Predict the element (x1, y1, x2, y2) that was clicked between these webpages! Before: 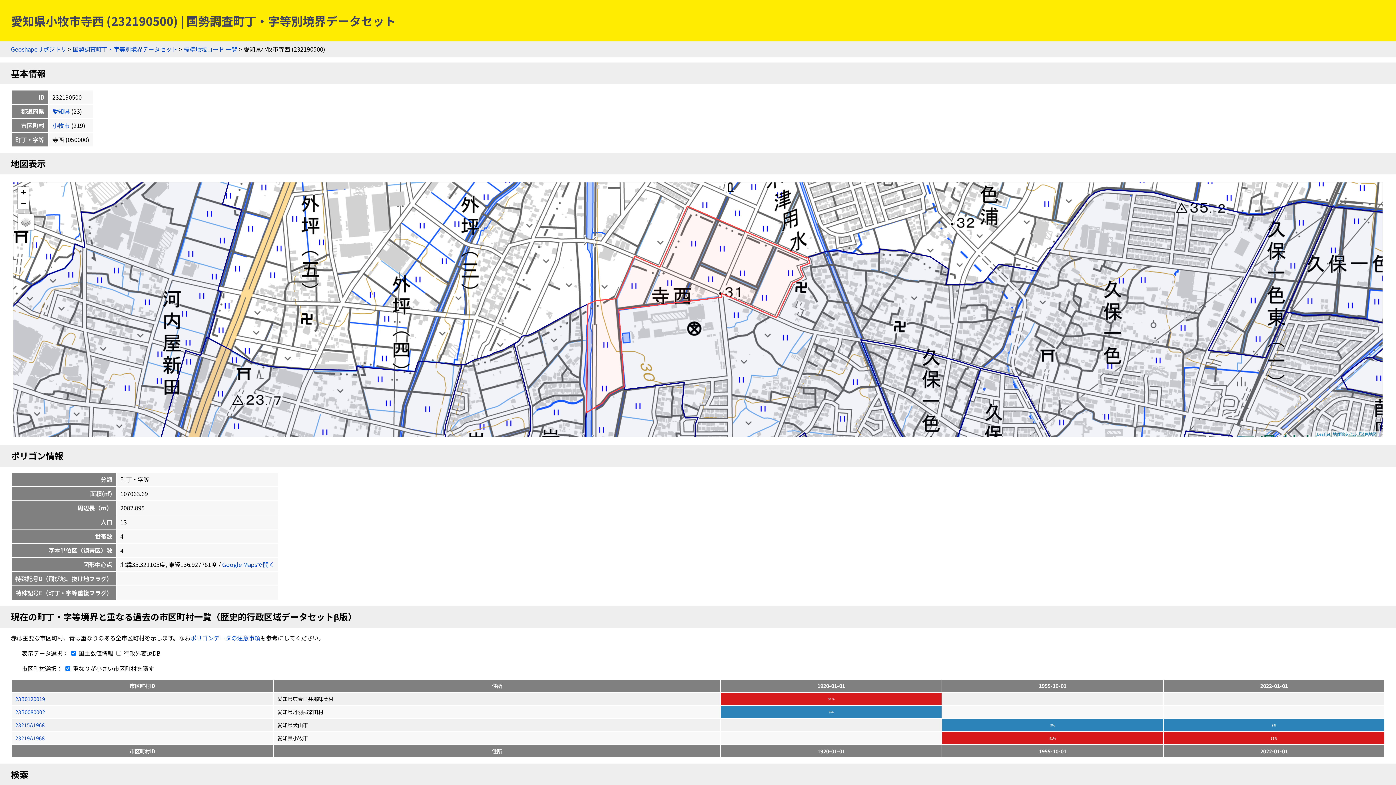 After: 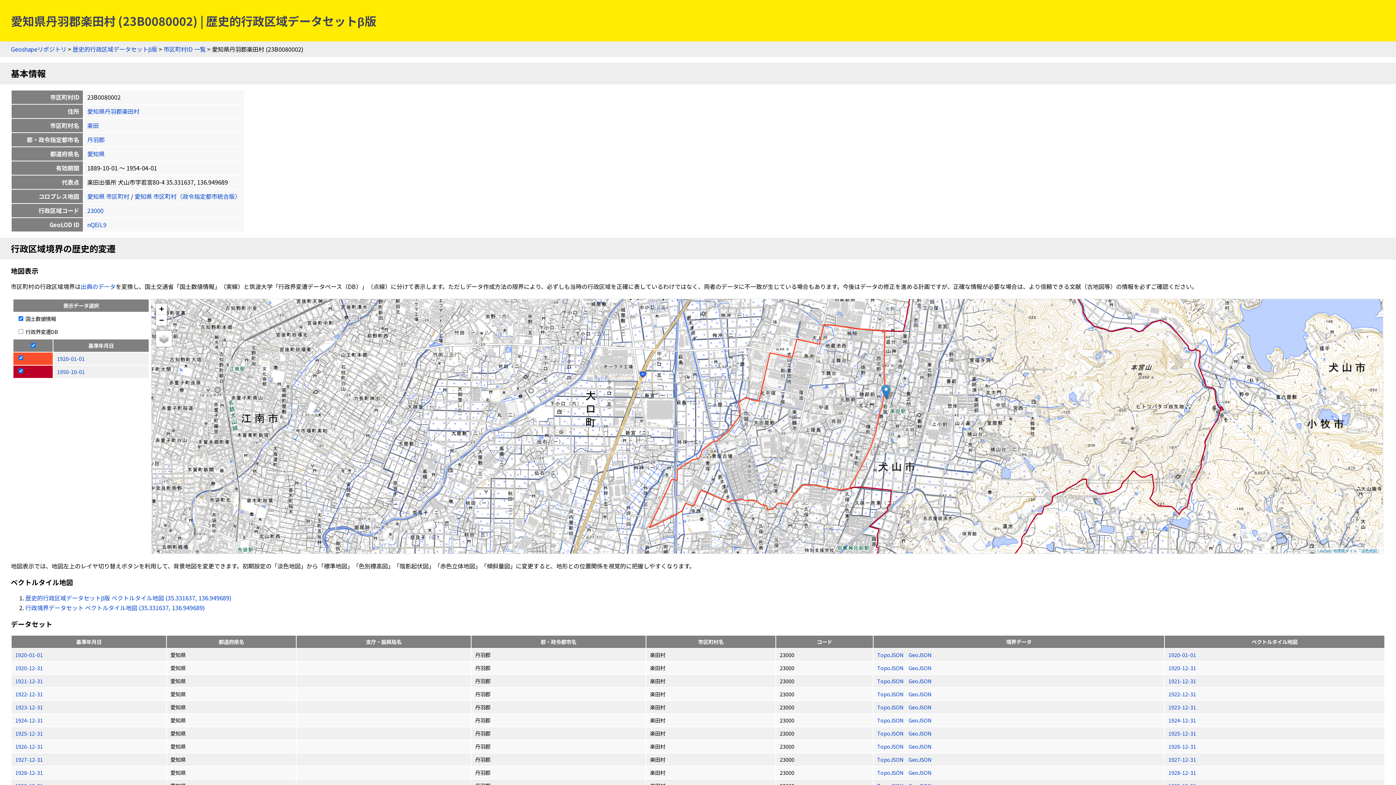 Action: label: 23B0080002 bbox: (15, 708, 45, 716)